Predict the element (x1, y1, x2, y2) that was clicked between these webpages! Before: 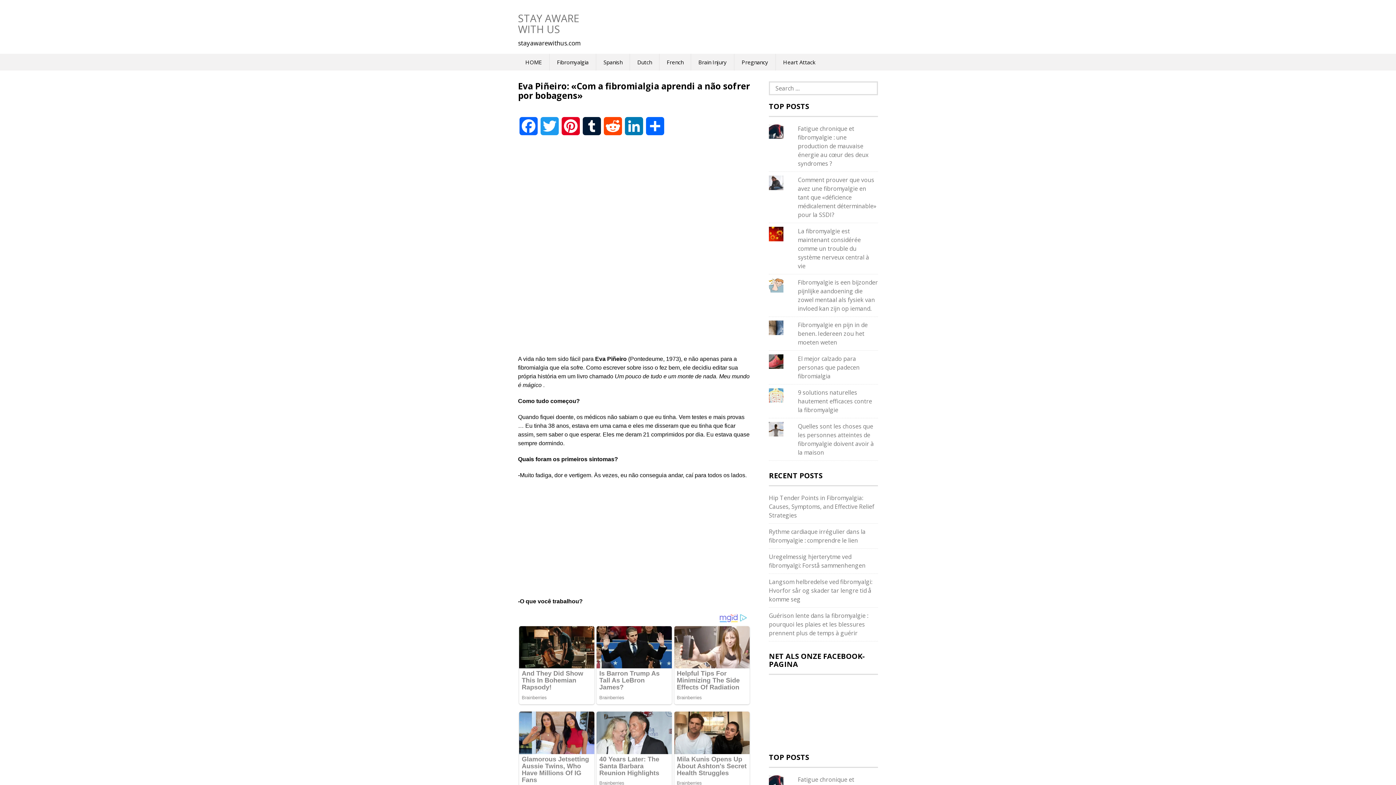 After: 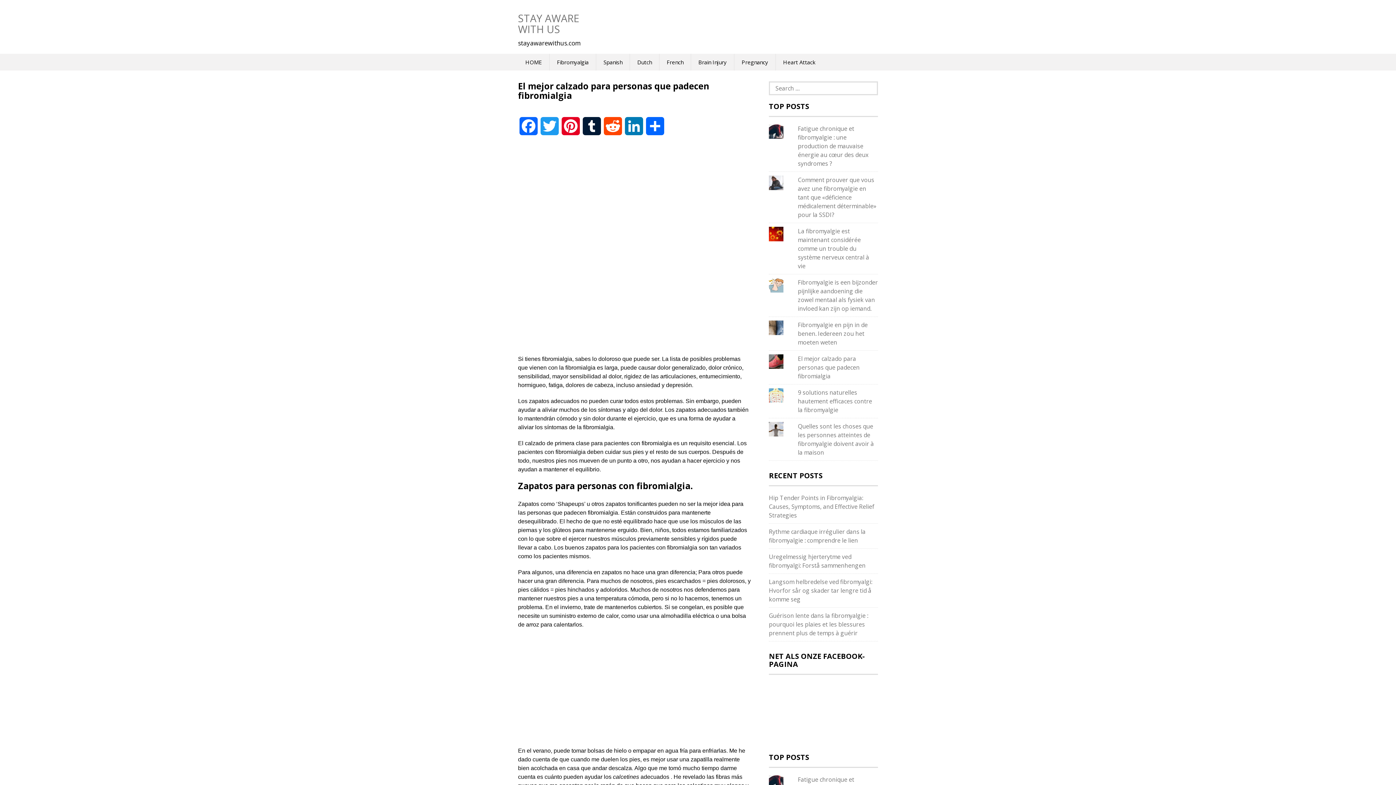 Action: bbox: (798, 354, 859, 380) label: El mejor calzado para personas que padecen fibromialgia